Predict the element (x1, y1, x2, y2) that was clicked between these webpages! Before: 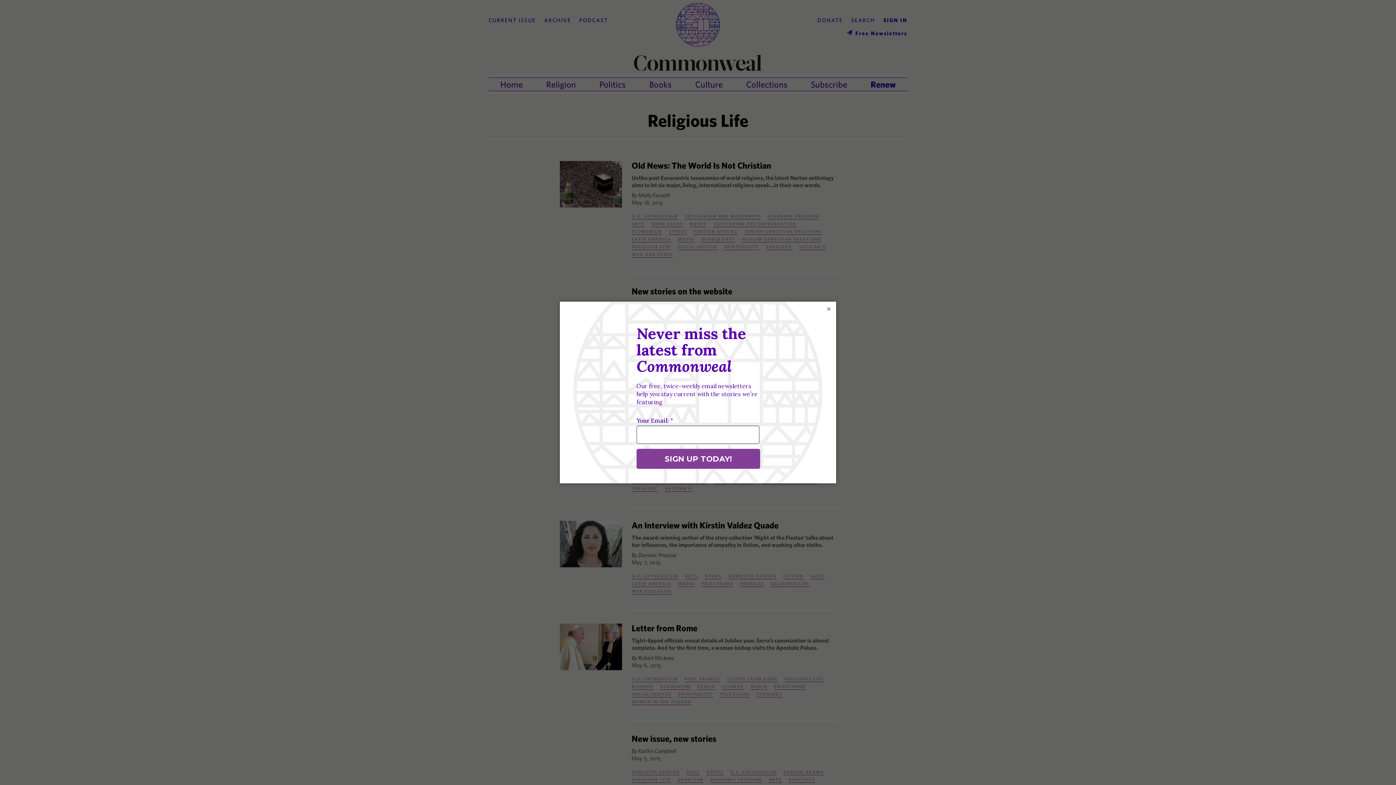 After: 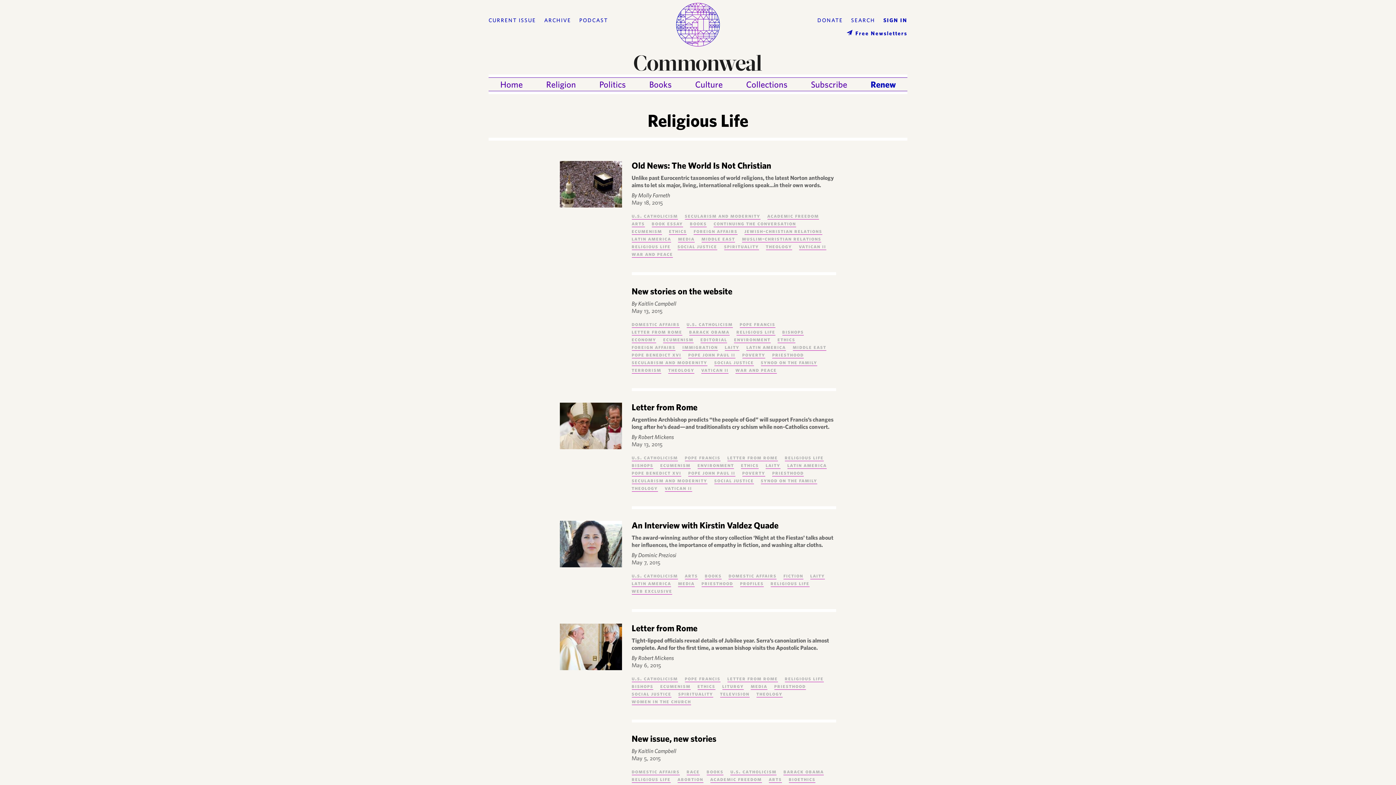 Action: bbox: (825, 305, 832, 312) label: ×